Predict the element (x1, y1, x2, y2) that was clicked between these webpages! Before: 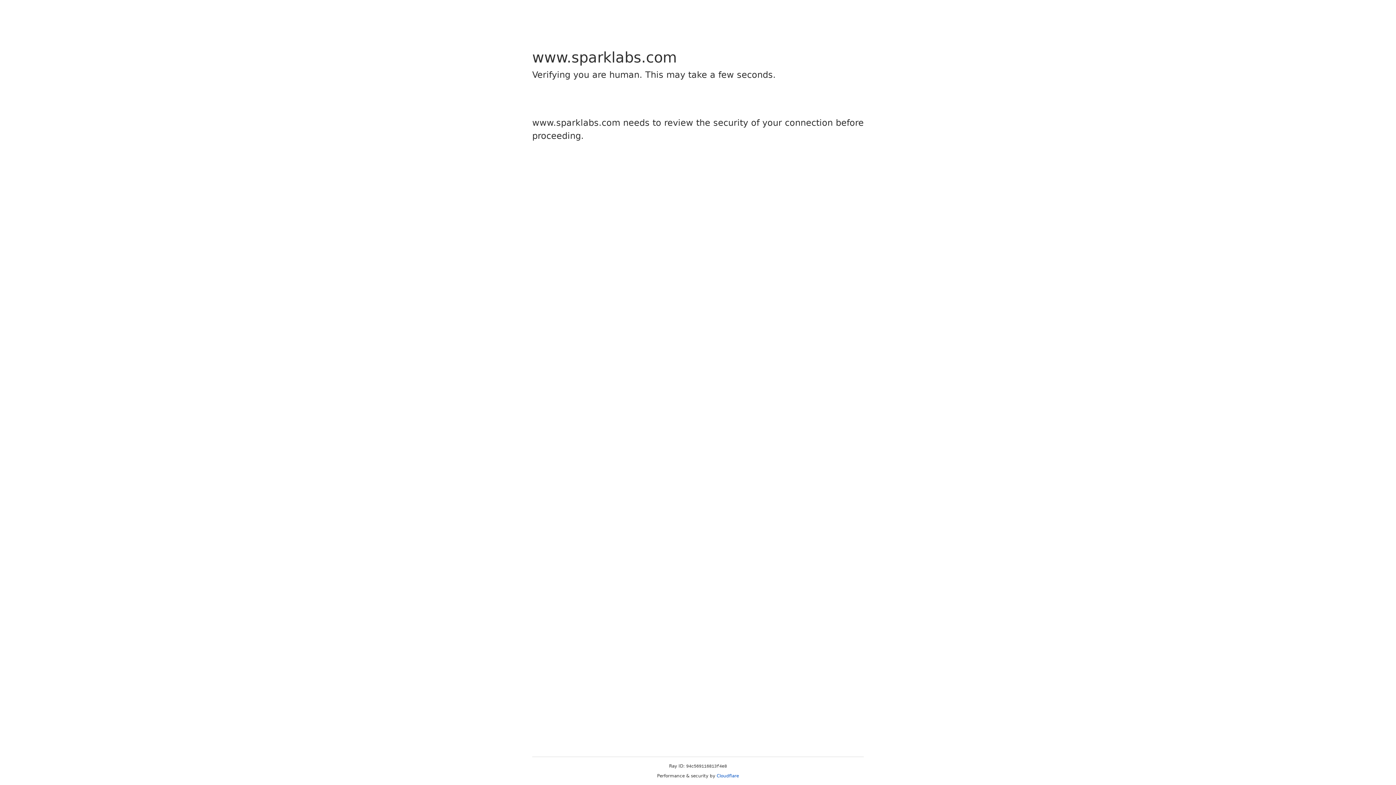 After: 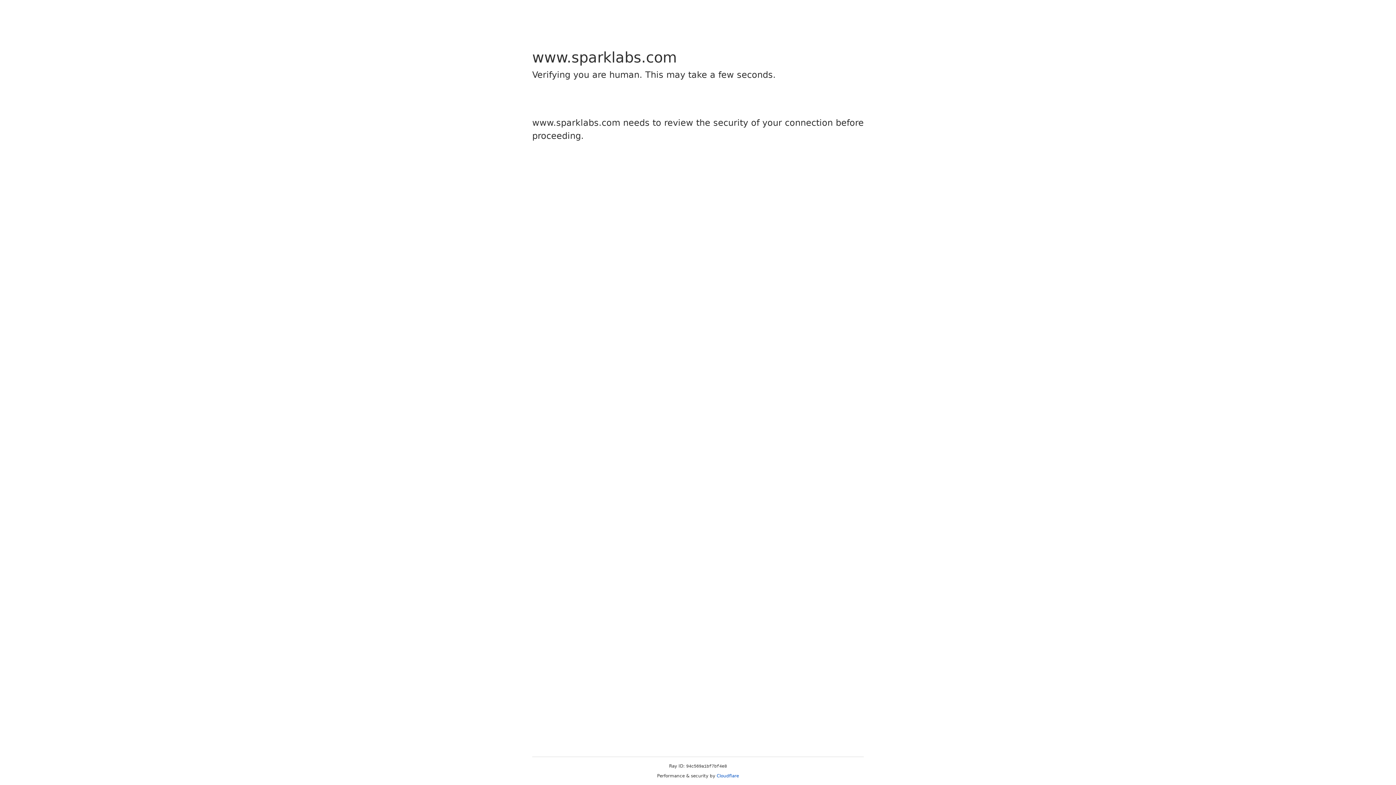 Action: bbox: (716, 773, 739, 778) label: Cloudflare